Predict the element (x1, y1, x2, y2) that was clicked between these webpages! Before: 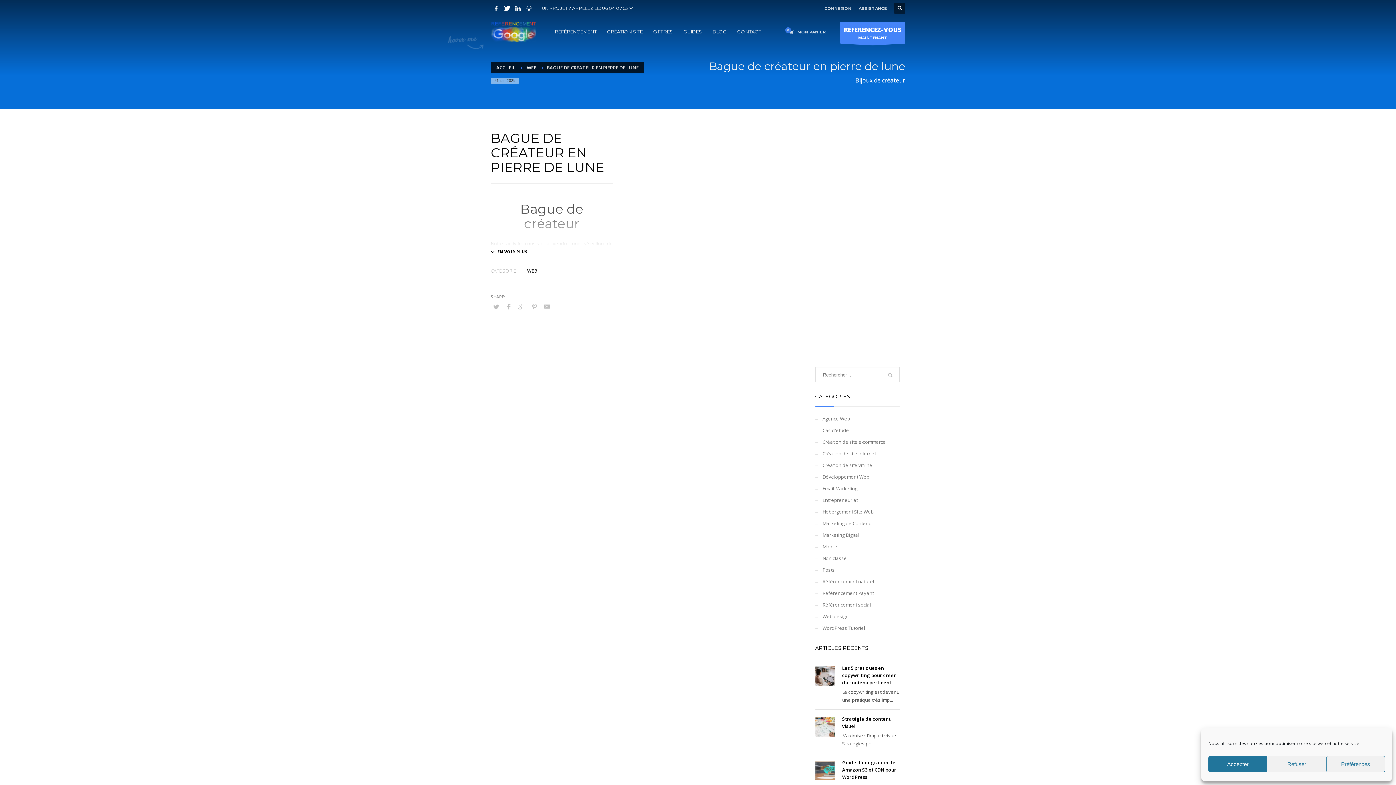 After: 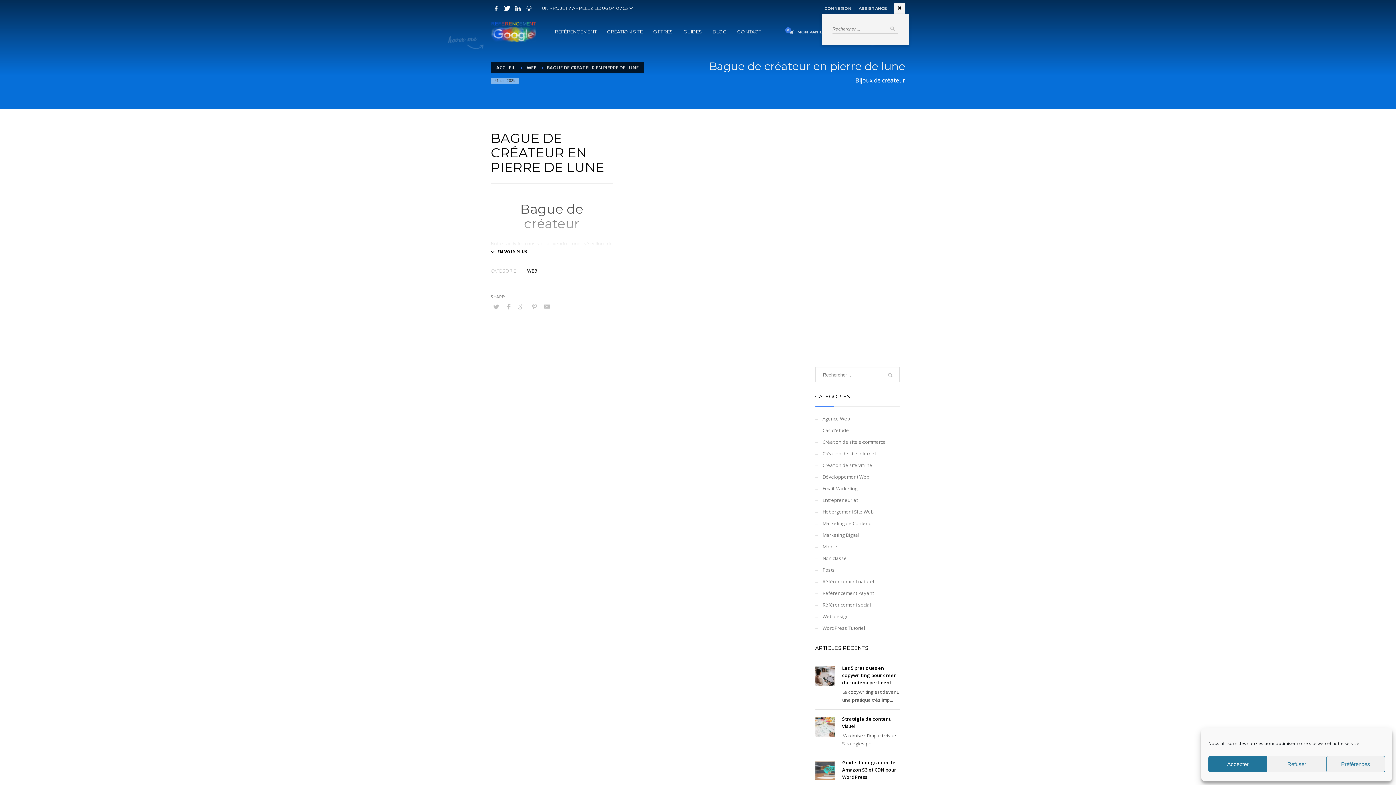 Action: bbox: (894, 2, 905, 13)